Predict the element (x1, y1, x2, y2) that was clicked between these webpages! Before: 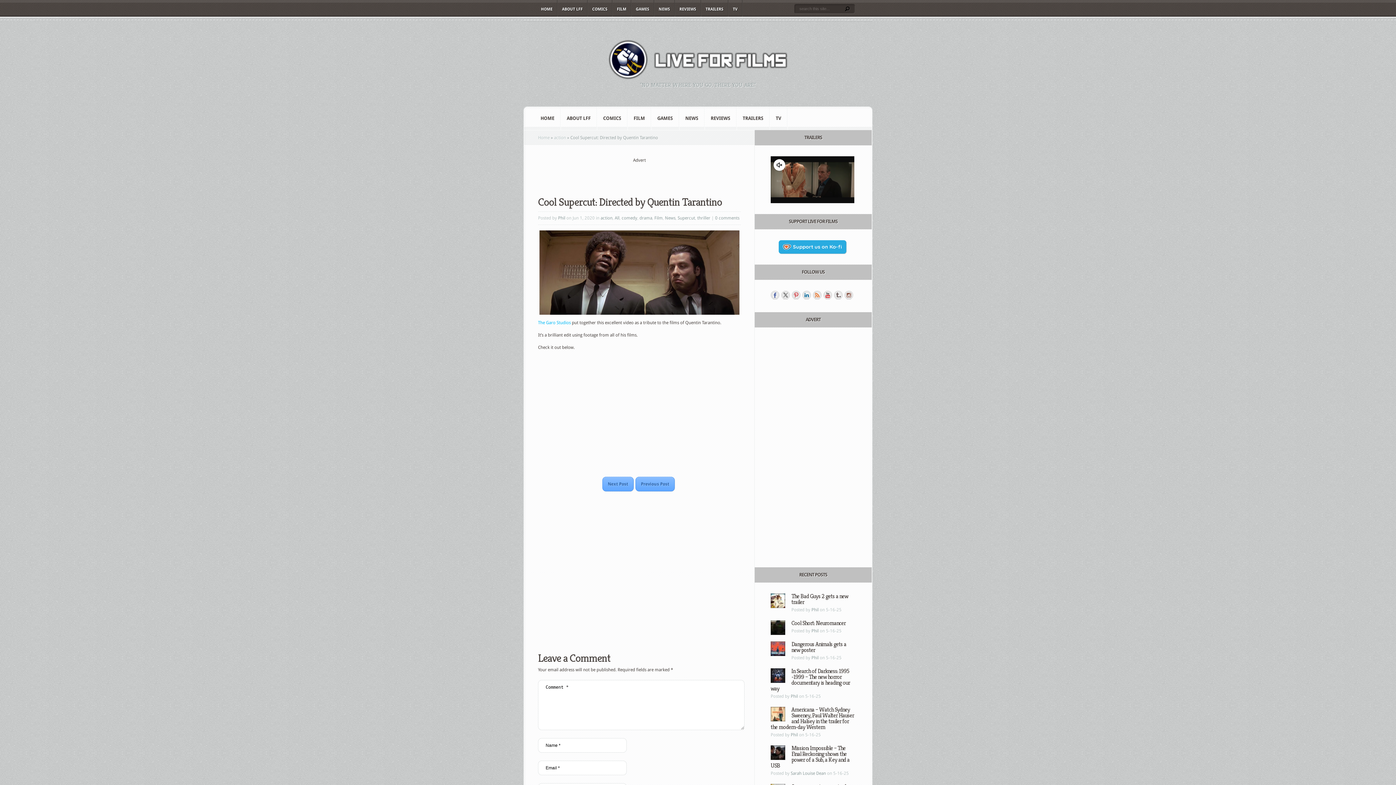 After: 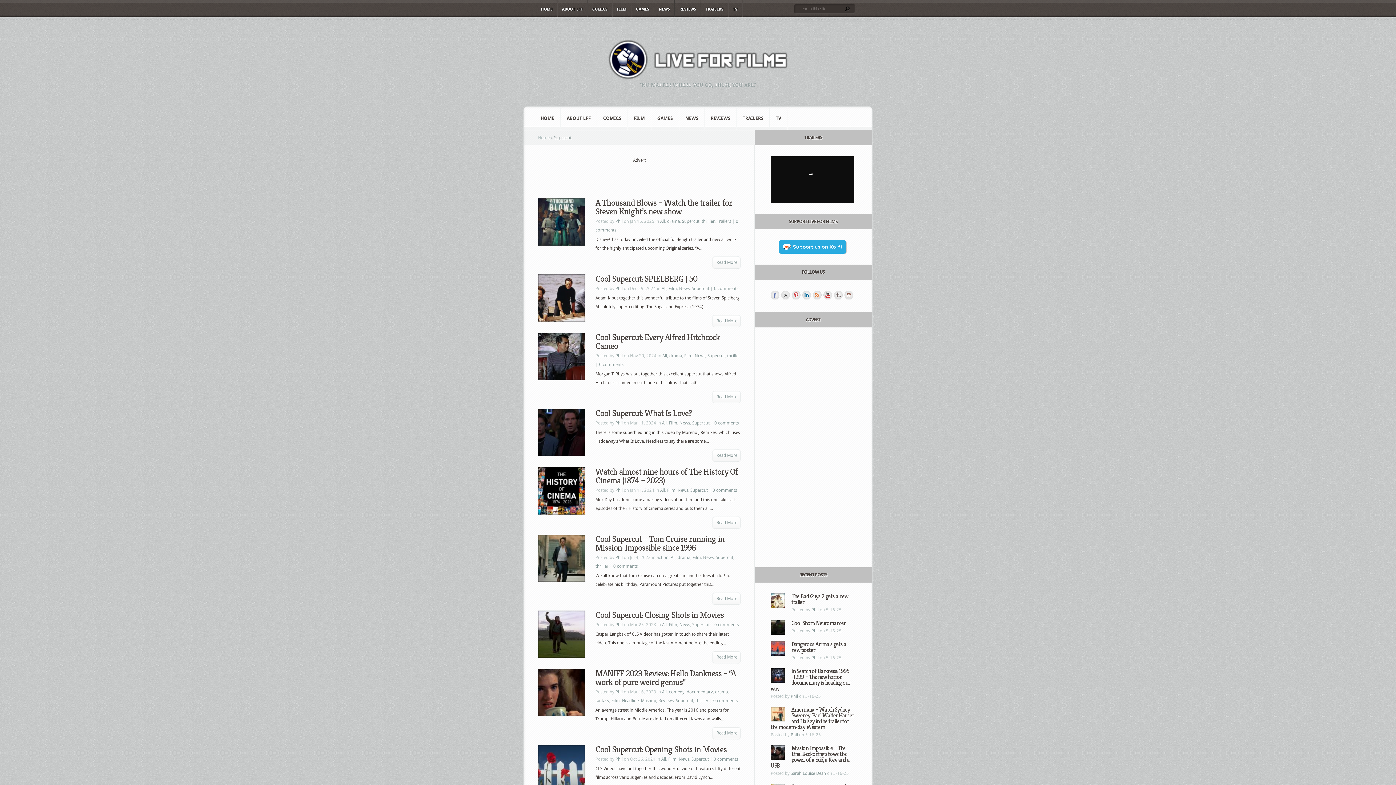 Action: bbox: (677, 215, 695, 220) label: Supercut